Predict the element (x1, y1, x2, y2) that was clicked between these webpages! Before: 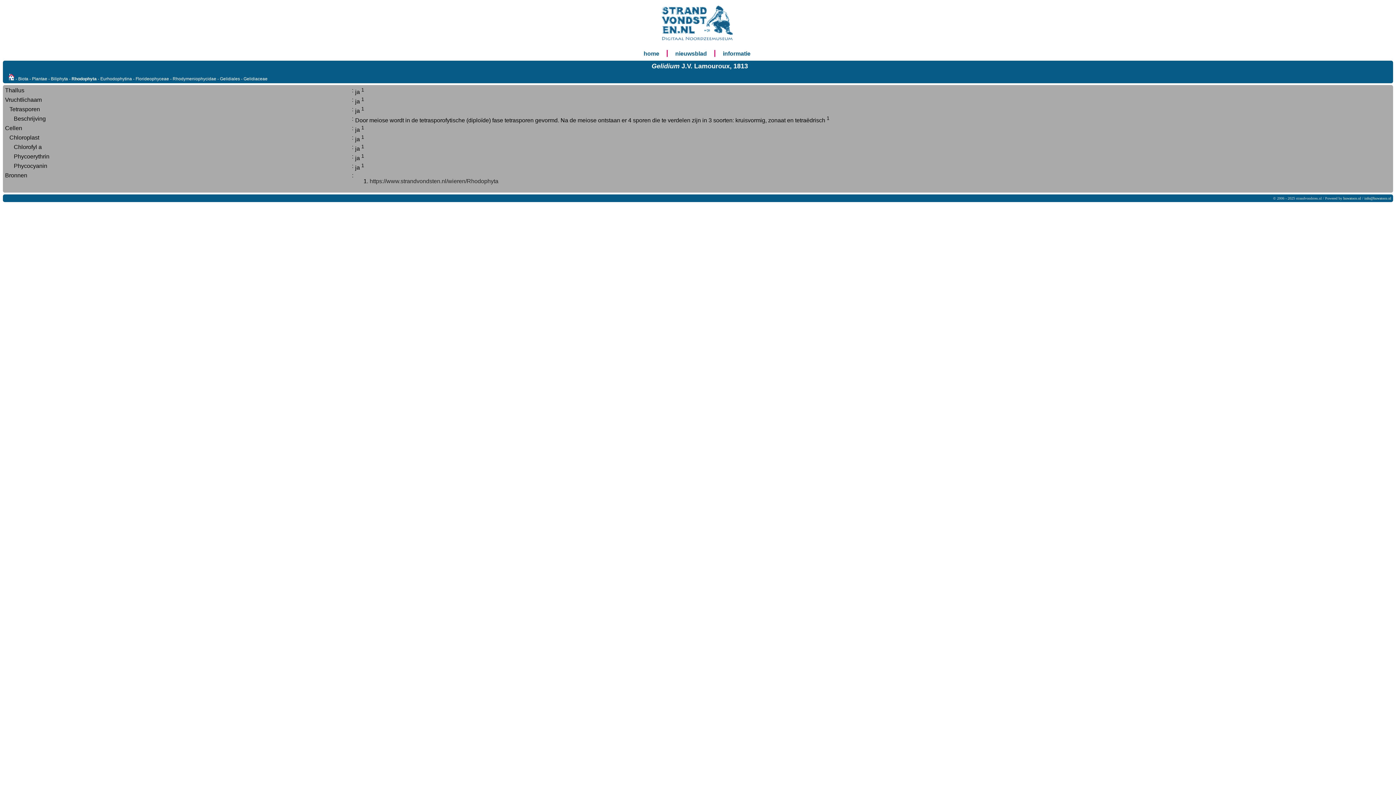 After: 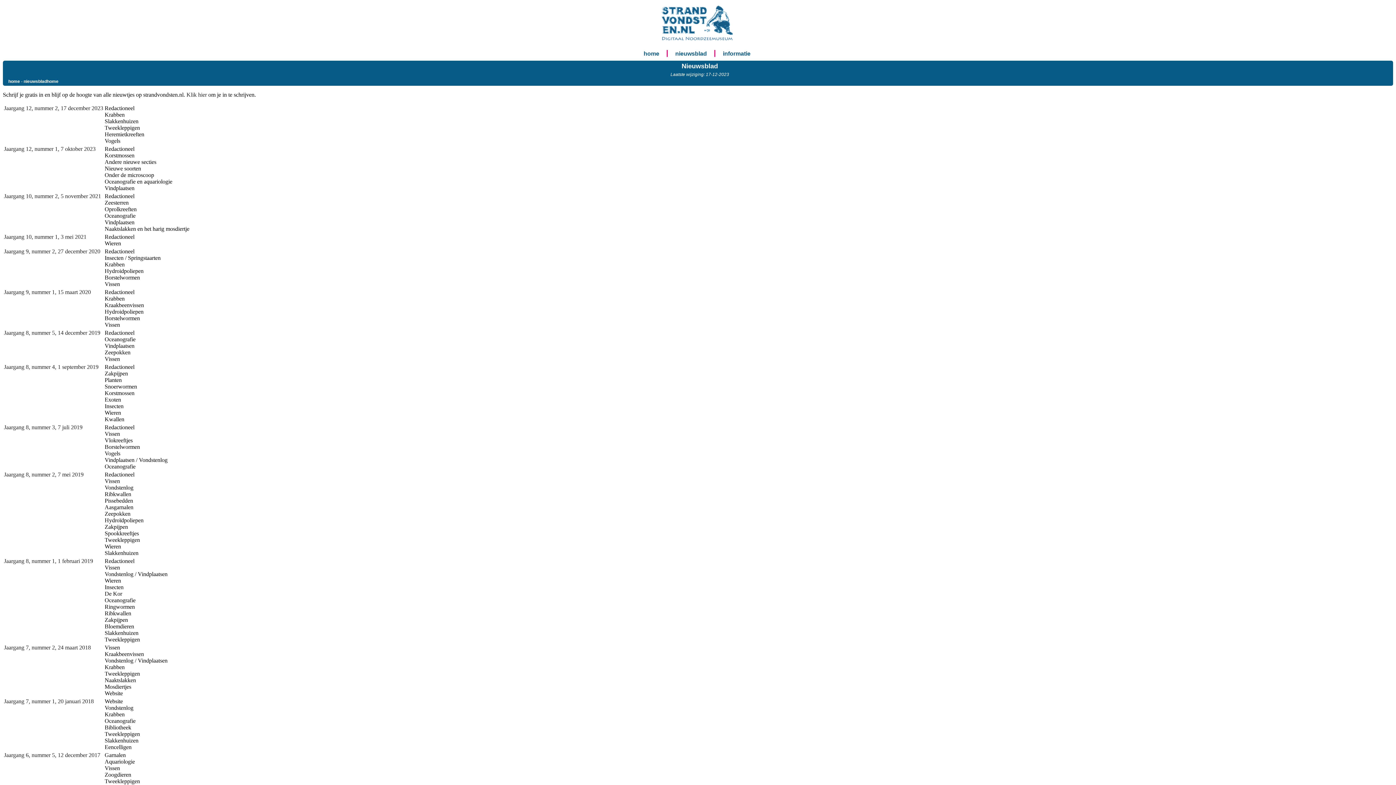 Action: label: nieuwsblad bbox: (671, 50, 710, 56)